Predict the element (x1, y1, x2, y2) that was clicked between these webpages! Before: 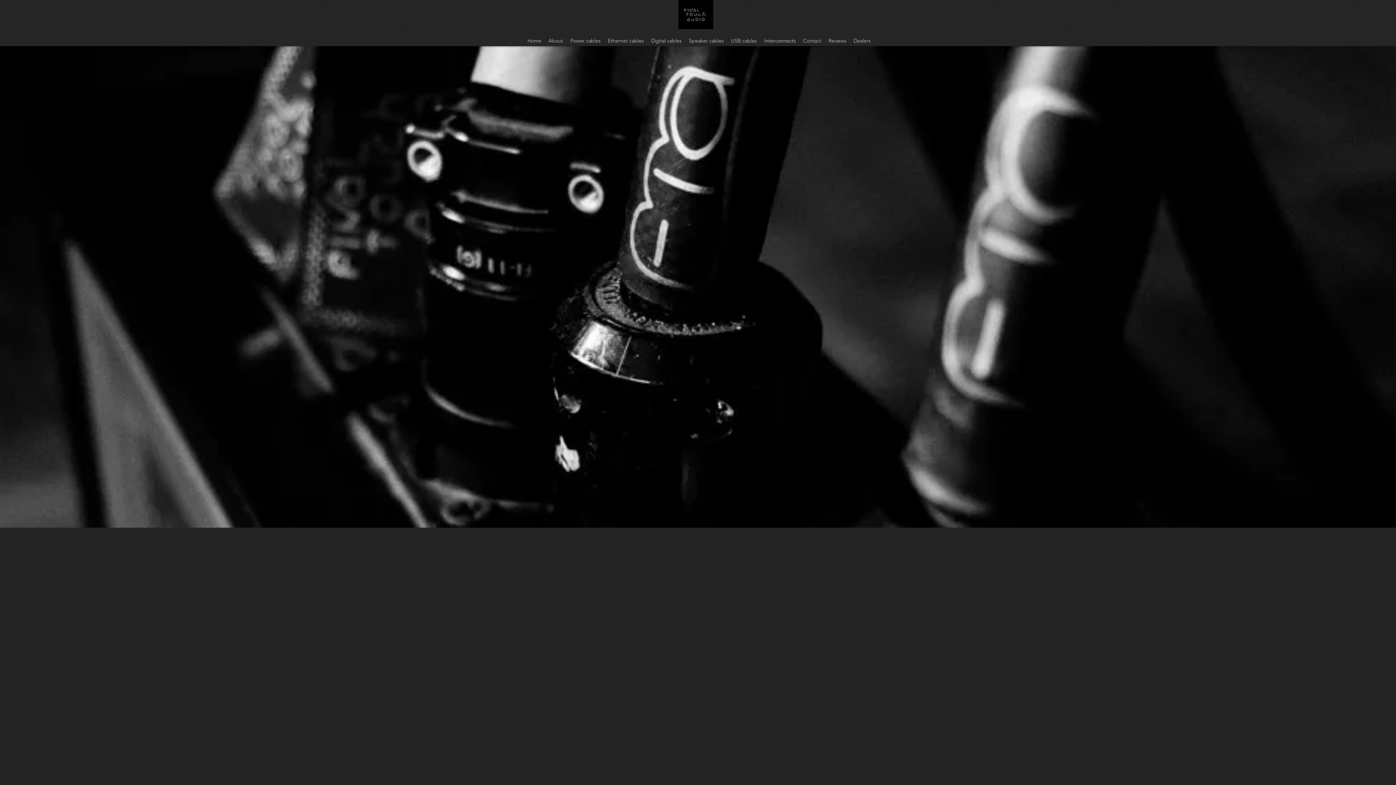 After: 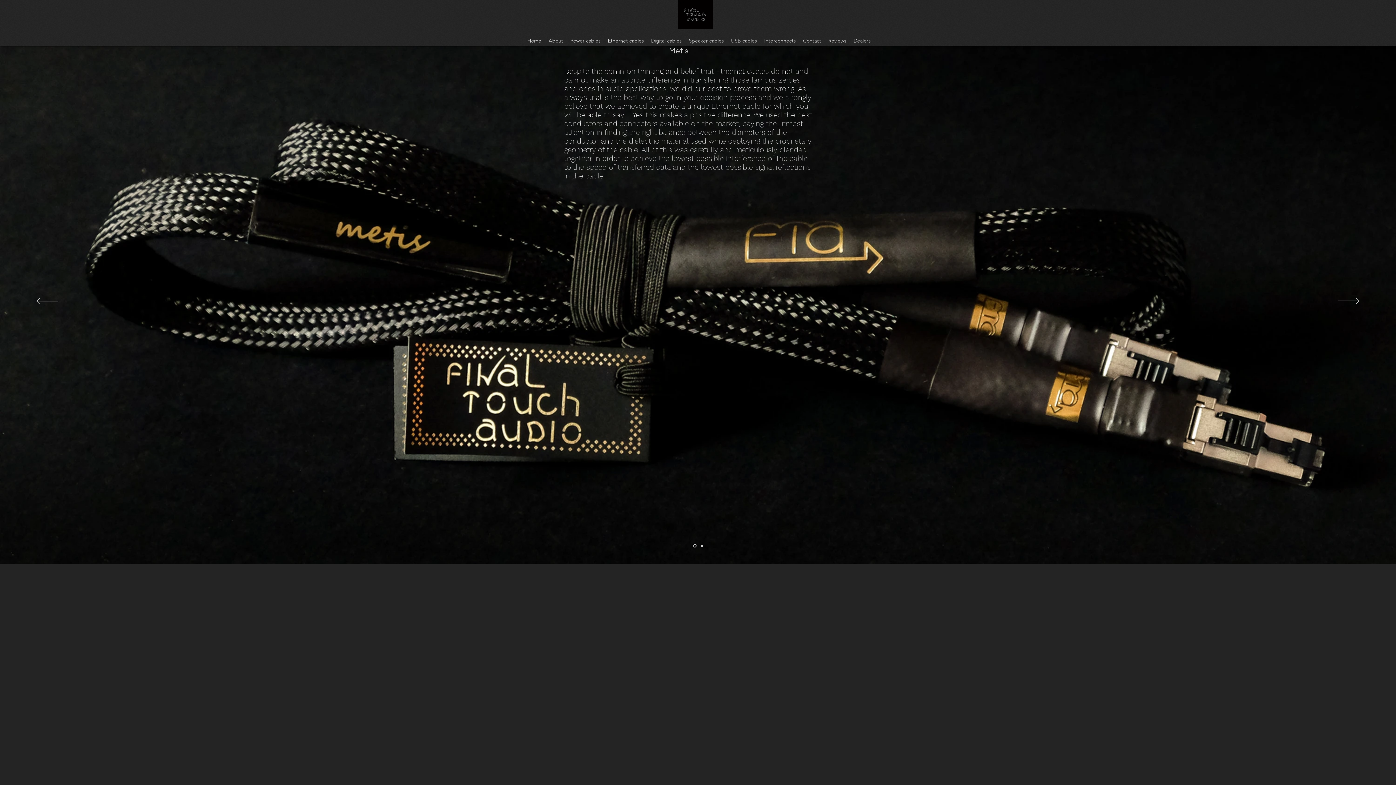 Action: bbox: (604, 35, 647, 46) label: Ethernet cables